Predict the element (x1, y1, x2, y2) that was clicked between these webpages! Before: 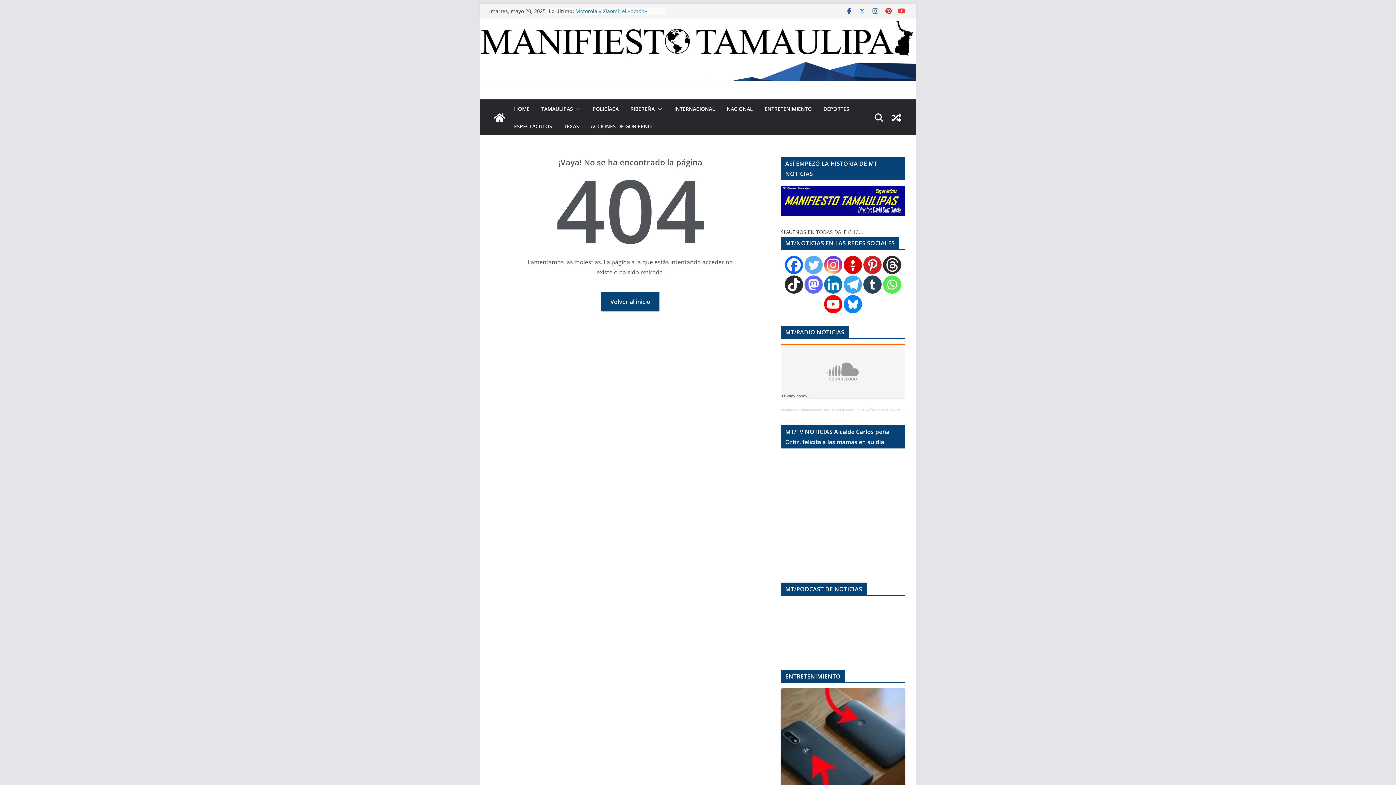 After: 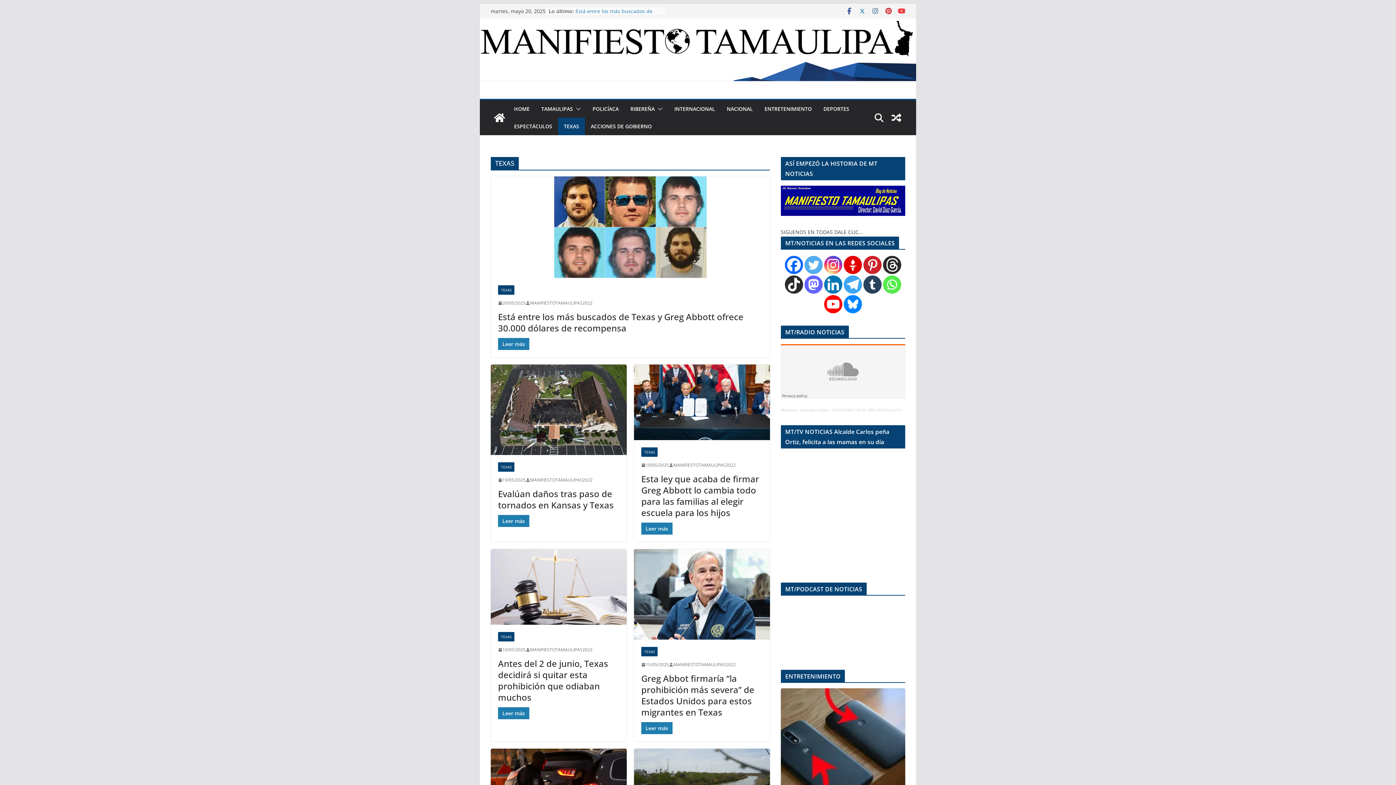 Action: bbox: (564, 121, 579, 131) label: TEXAS